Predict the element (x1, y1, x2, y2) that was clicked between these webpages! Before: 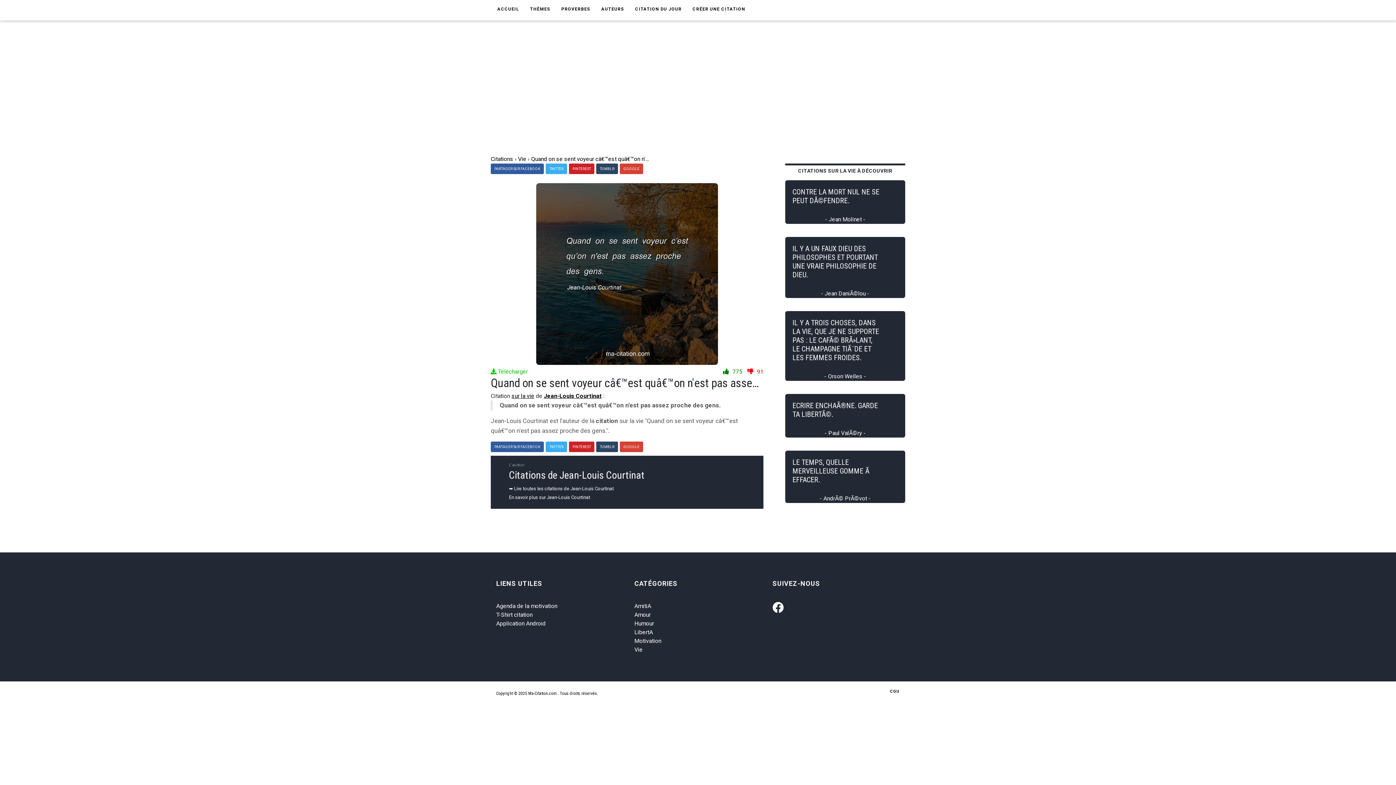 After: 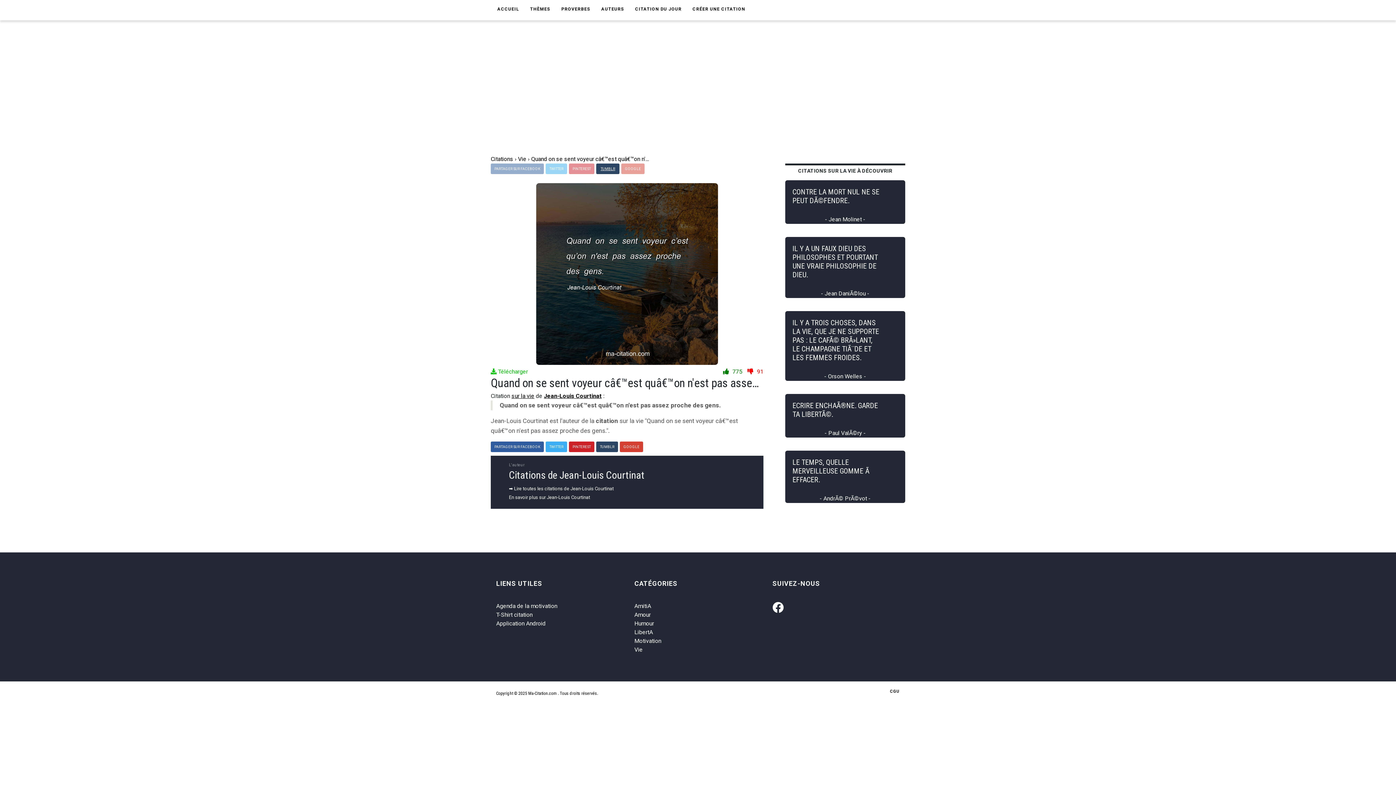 Action: bbox: (596, 163, 618, 174) label: TUMBLR